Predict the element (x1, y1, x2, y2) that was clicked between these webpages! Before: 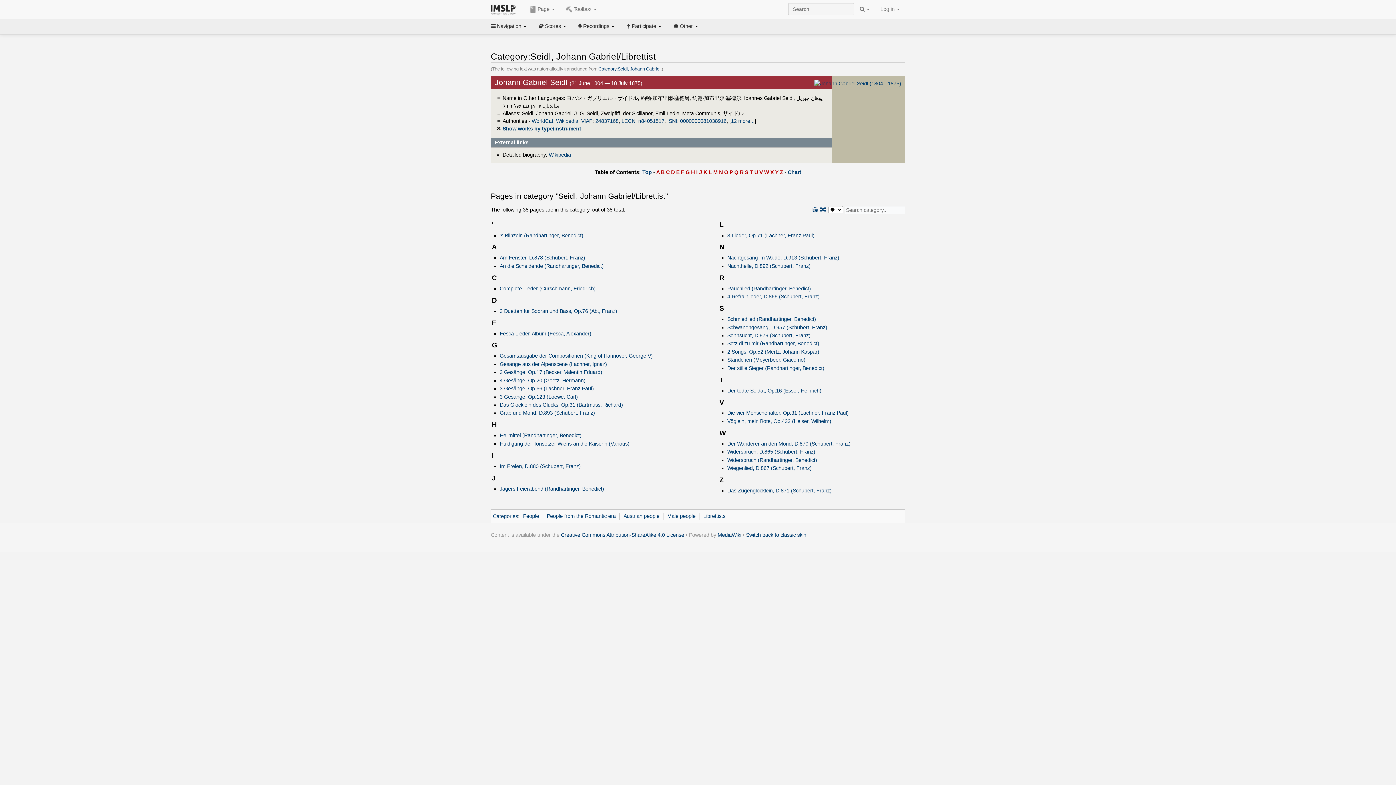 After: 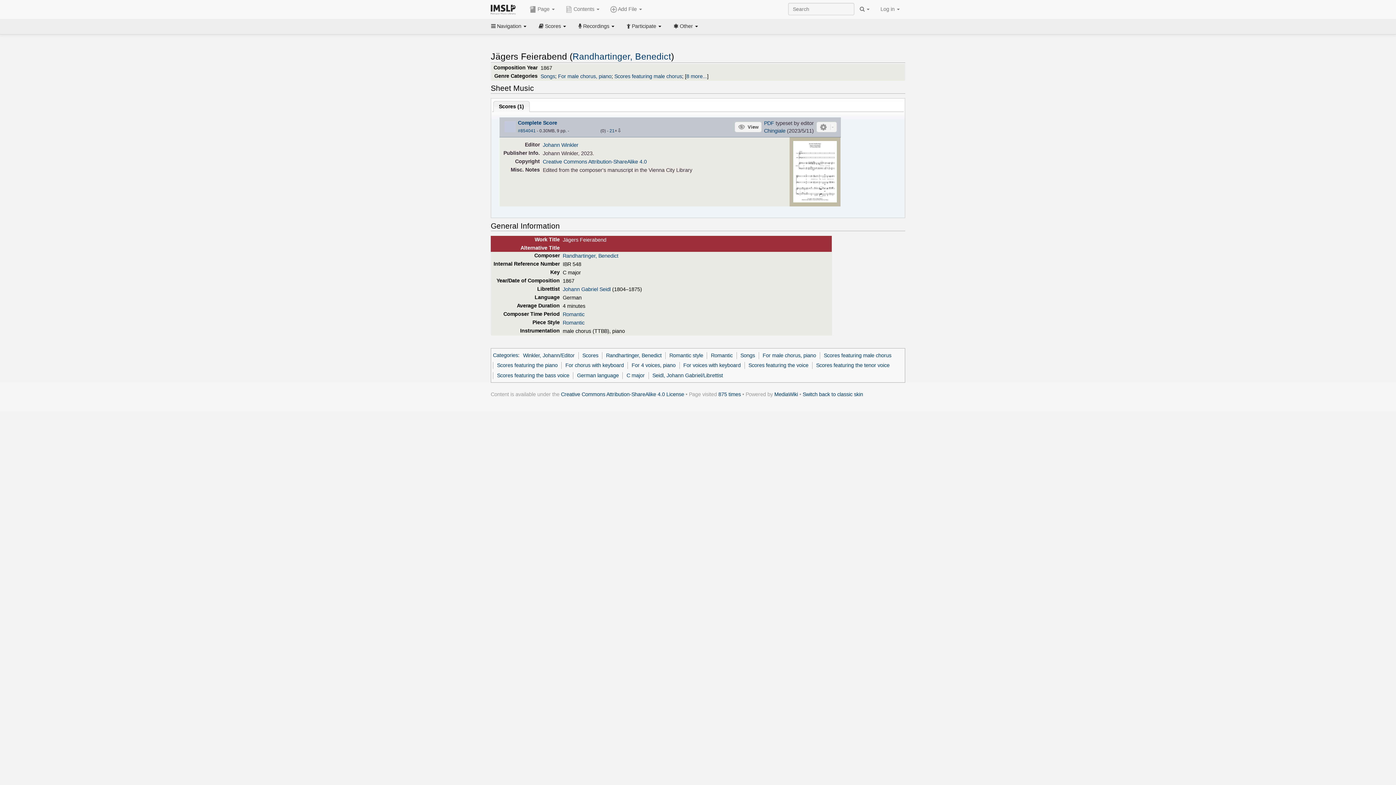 Action: label: Jägers Feierabend (Randhartinger, Benedict) bbox: (499, 486, 604, 491)